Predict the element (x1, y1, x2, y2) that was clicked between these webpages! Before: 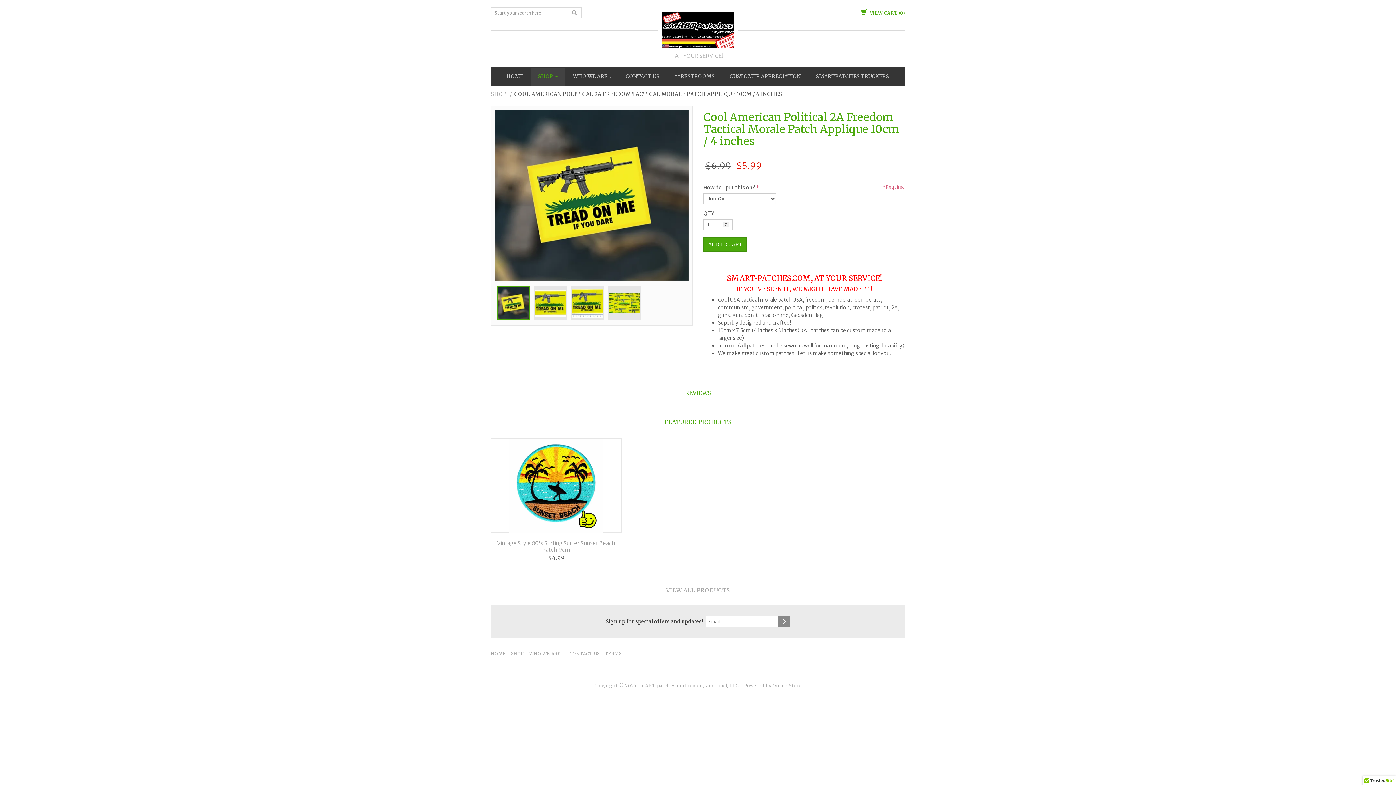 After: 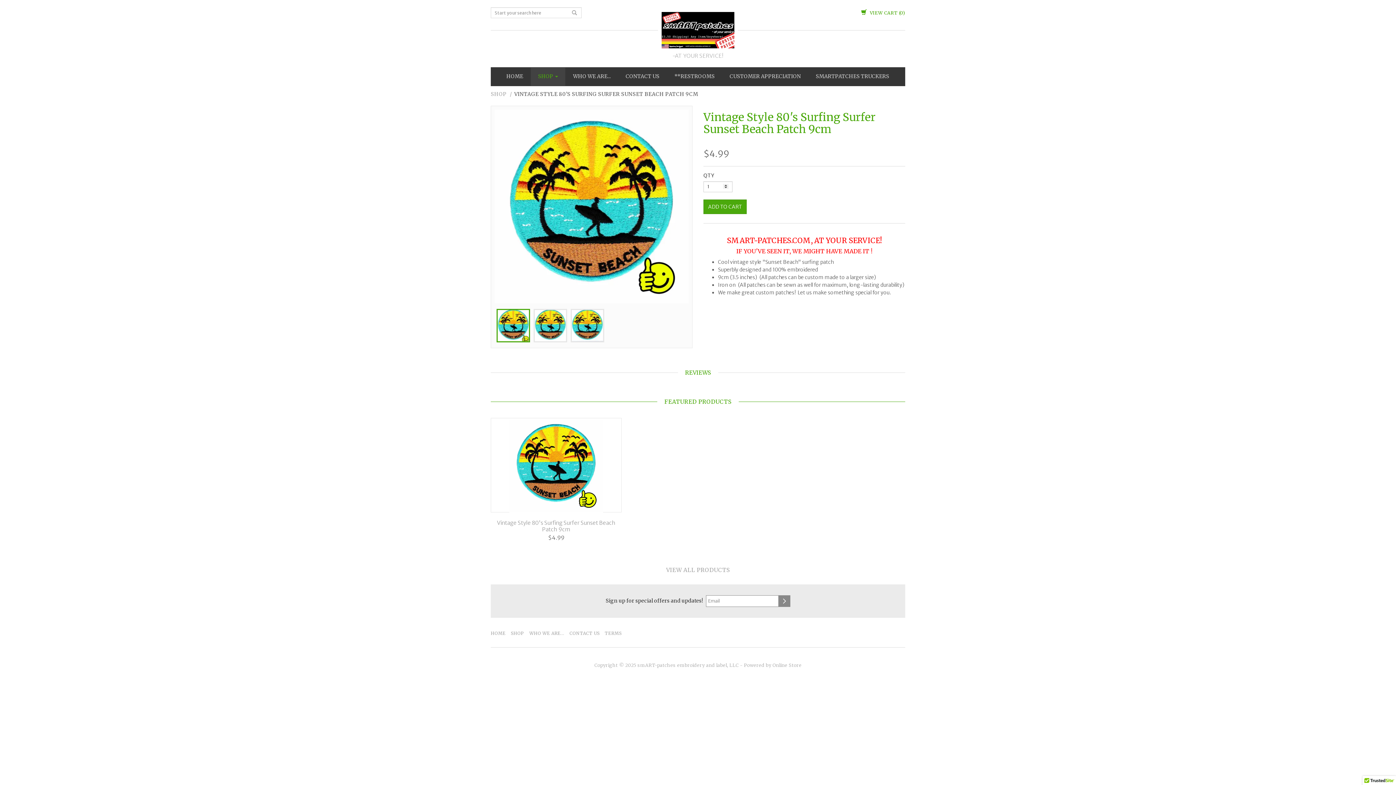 Action: bbox: (491, 438, 621, 532)